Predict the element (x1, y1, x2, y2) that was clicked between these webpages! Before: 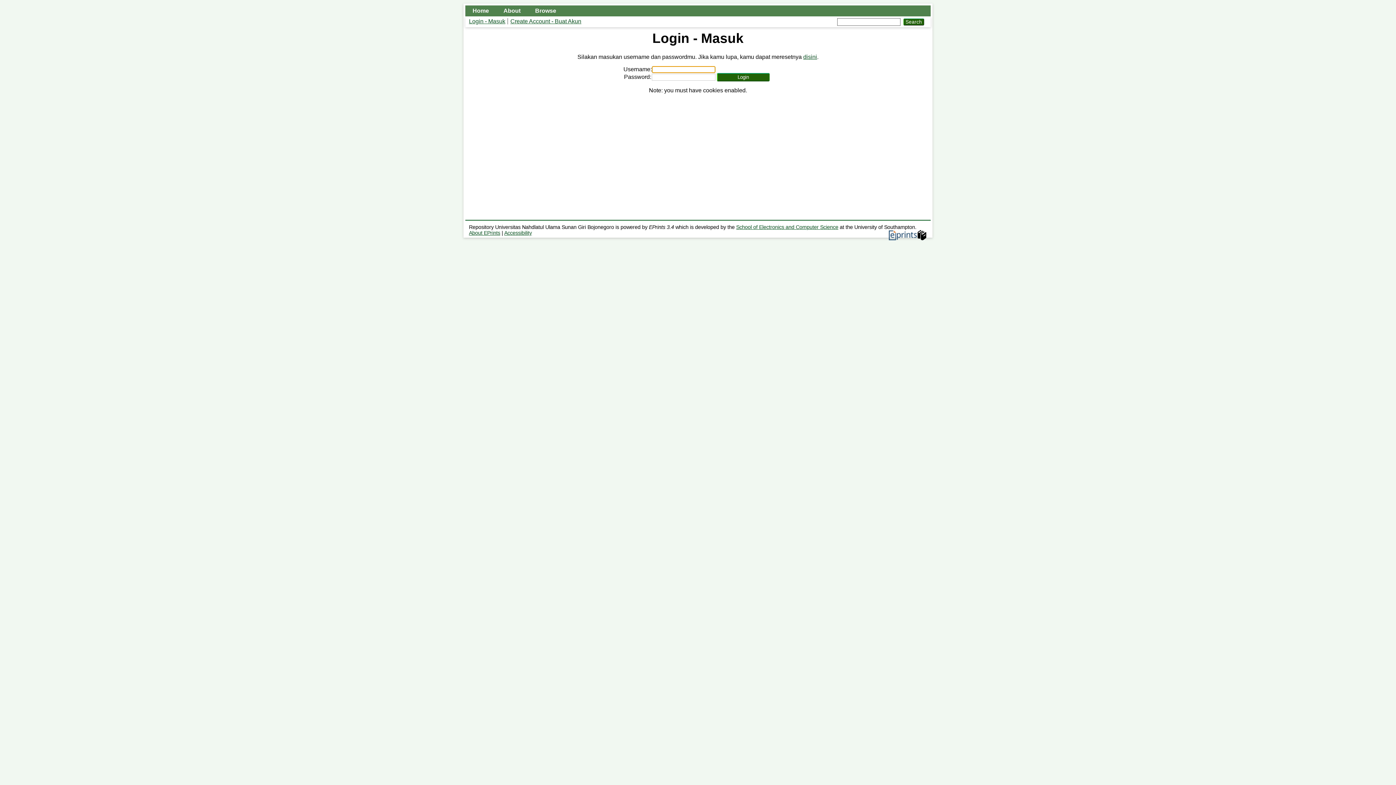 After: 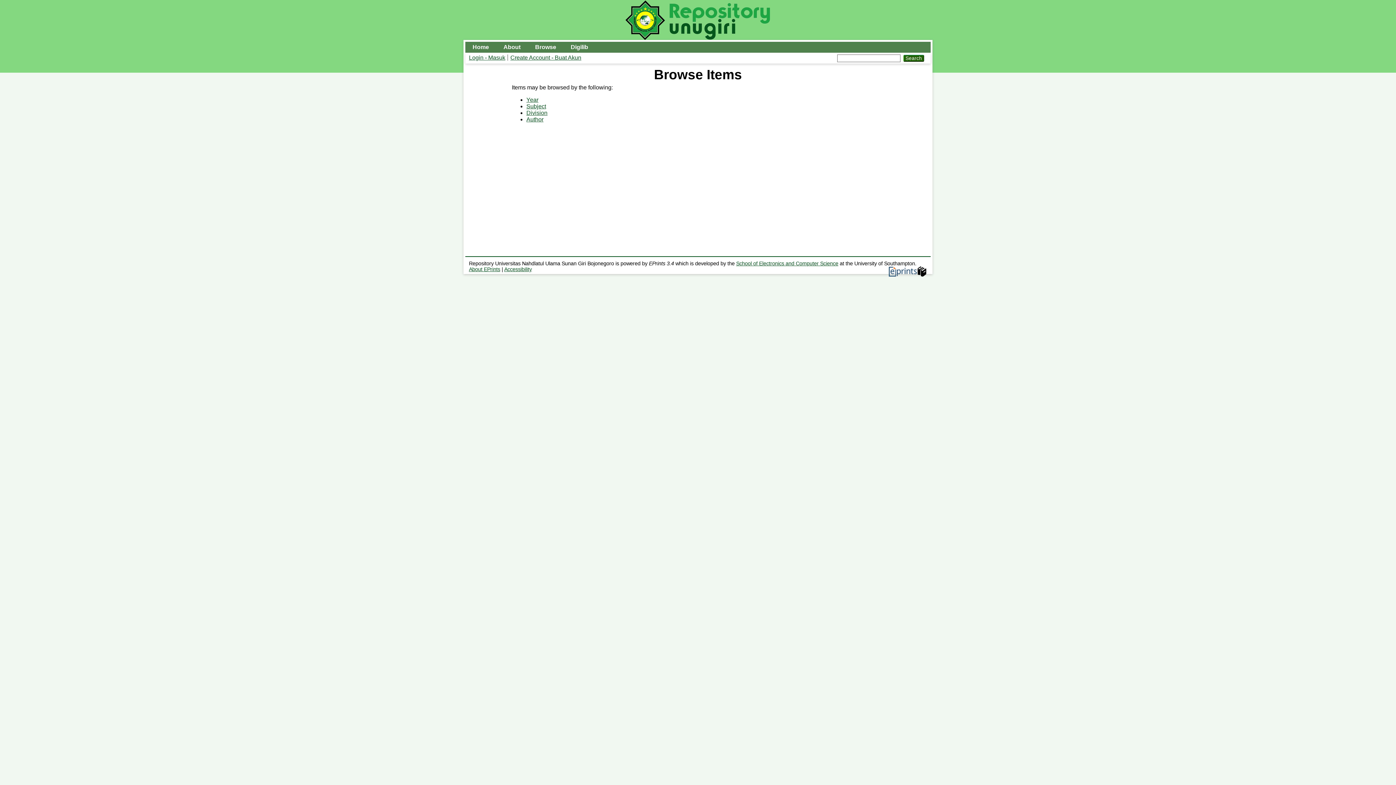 Action: bbox: (528, 5, 563, 16) label: Browse